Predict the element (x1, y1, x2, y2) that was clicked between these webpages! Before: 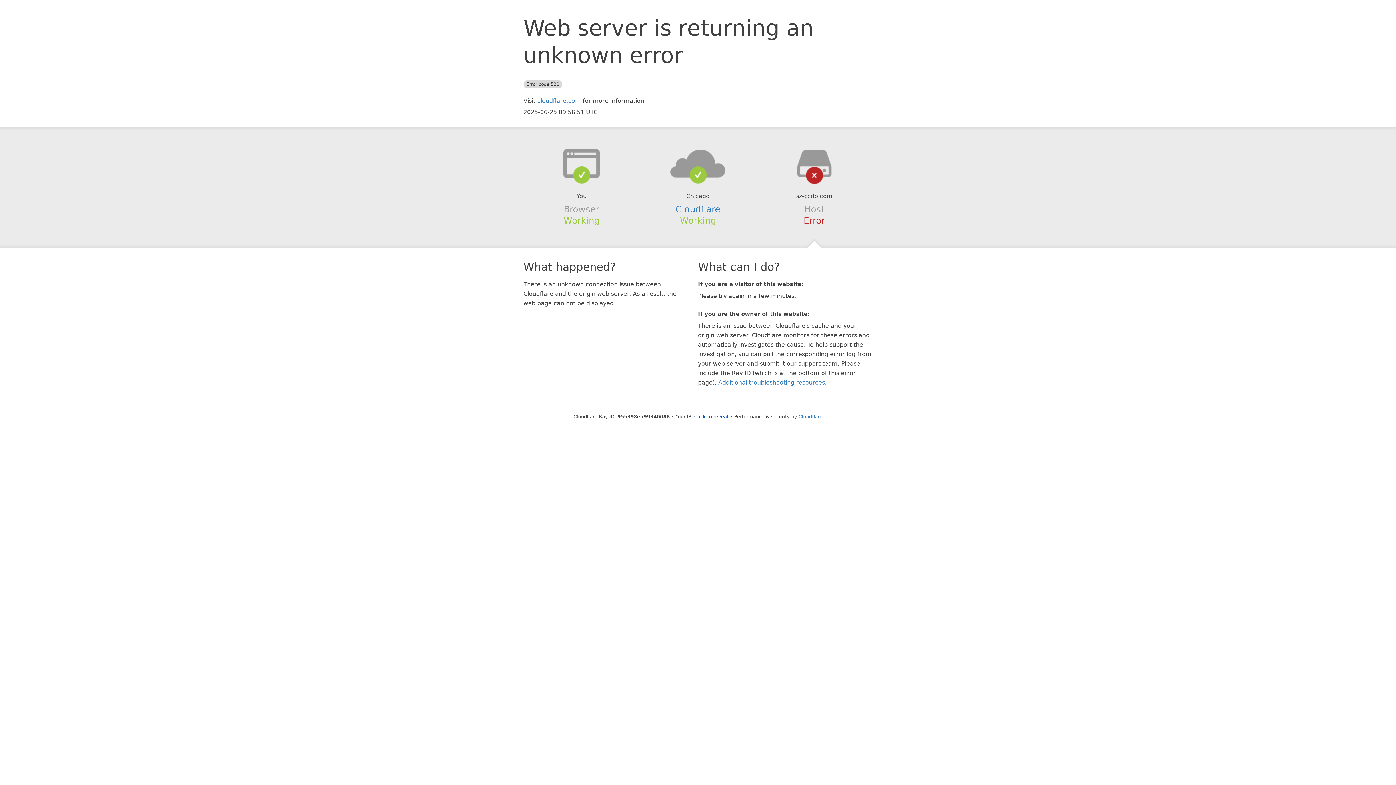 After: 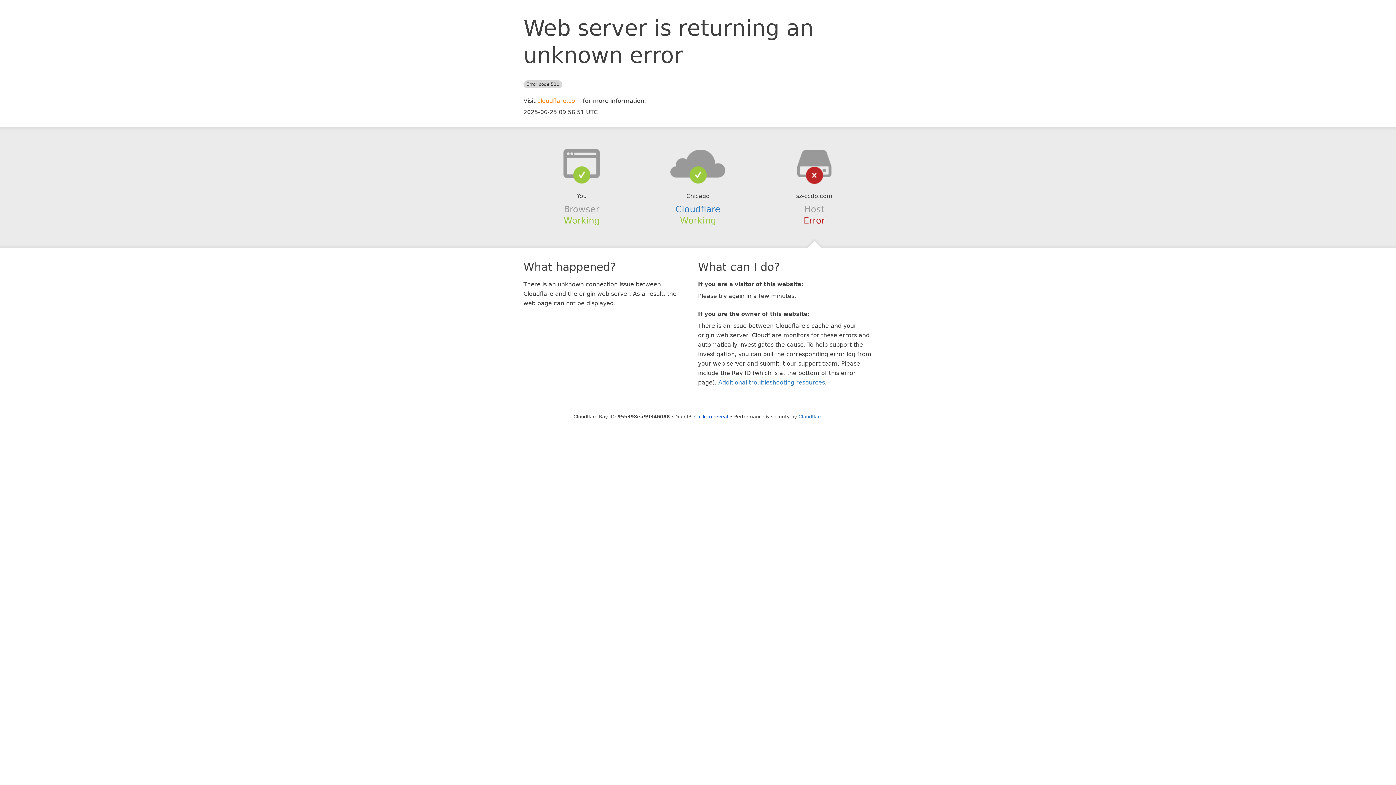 Action: bbox: (537, 97, 581, 104) label: cloudflare.com